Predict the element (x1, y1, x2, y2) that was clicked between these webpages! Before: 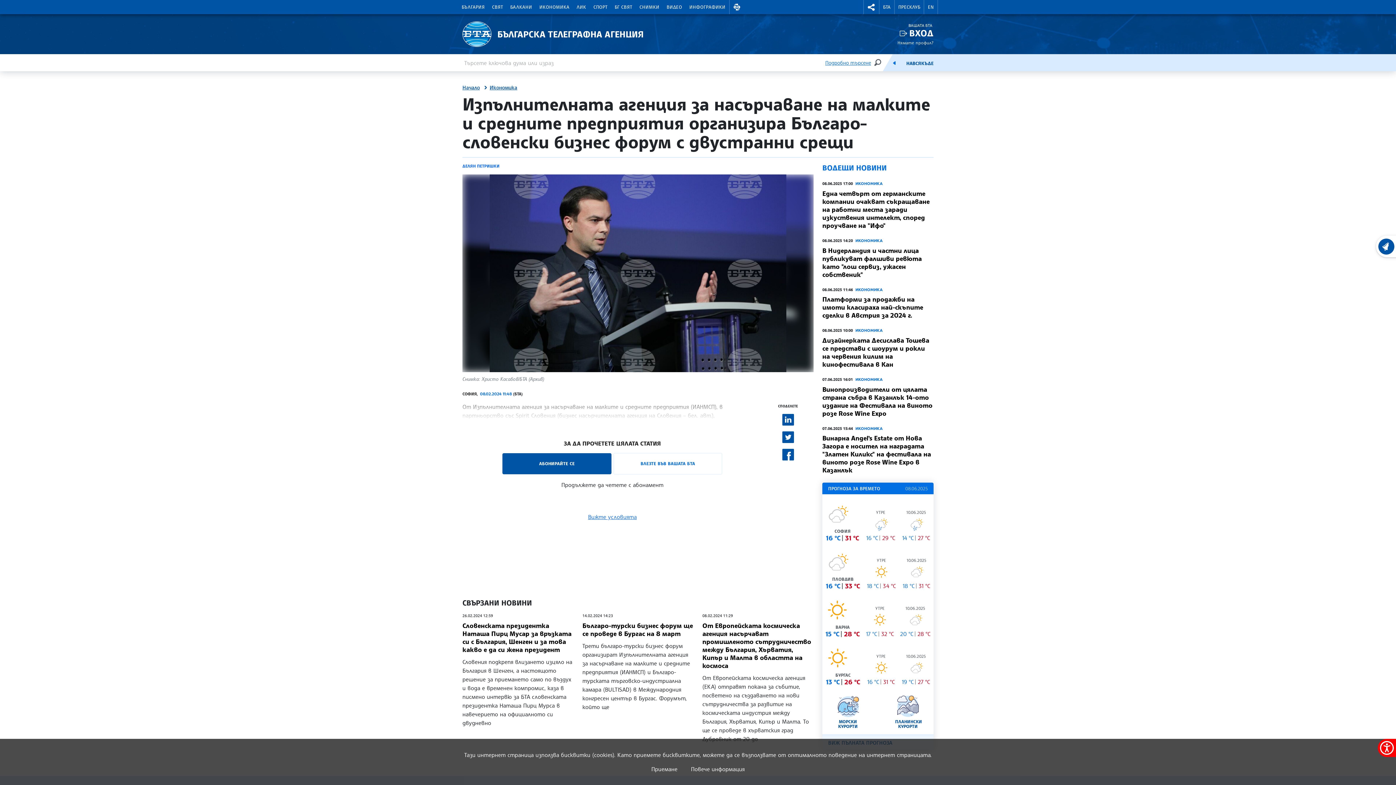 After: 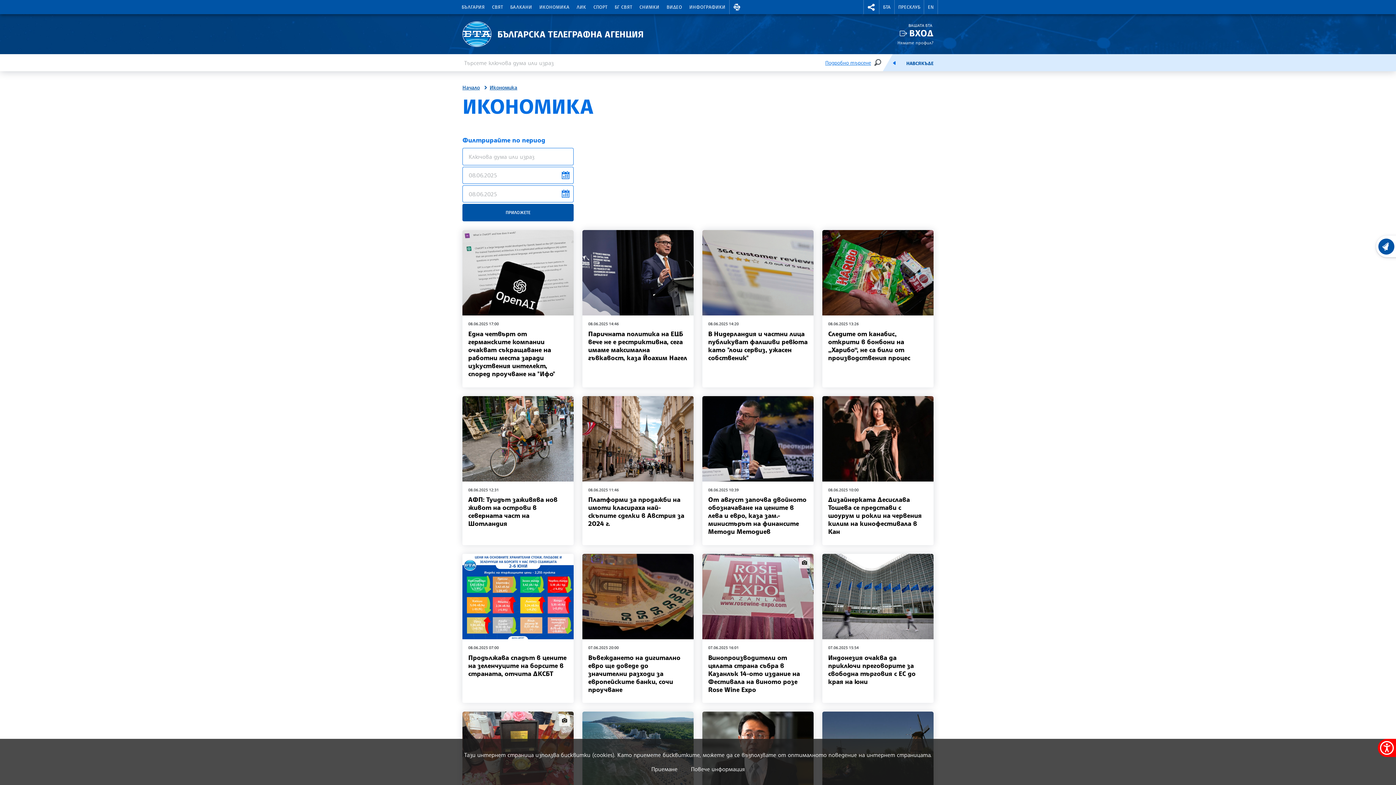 Action: label: ИКОНОМИКА bbox: (855, 237, 882, 243)